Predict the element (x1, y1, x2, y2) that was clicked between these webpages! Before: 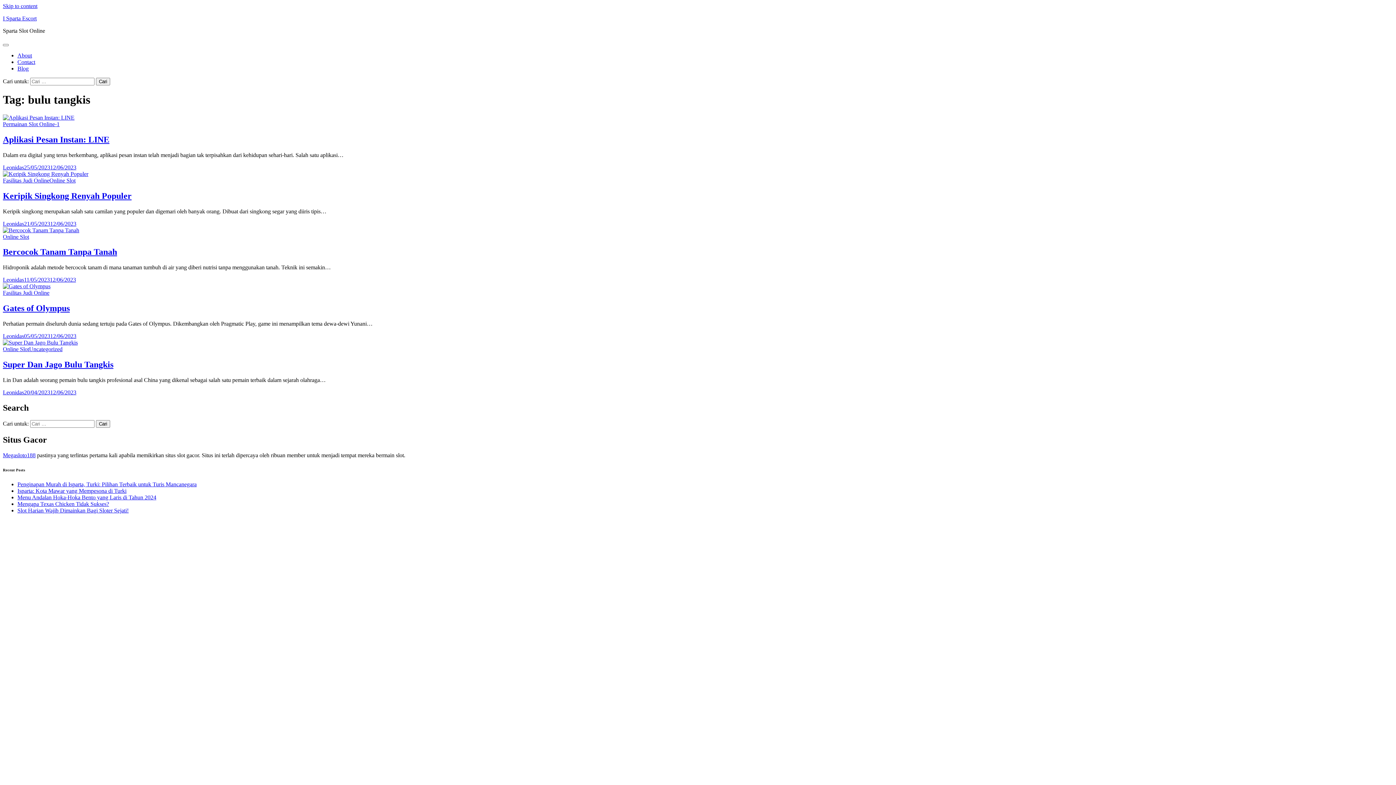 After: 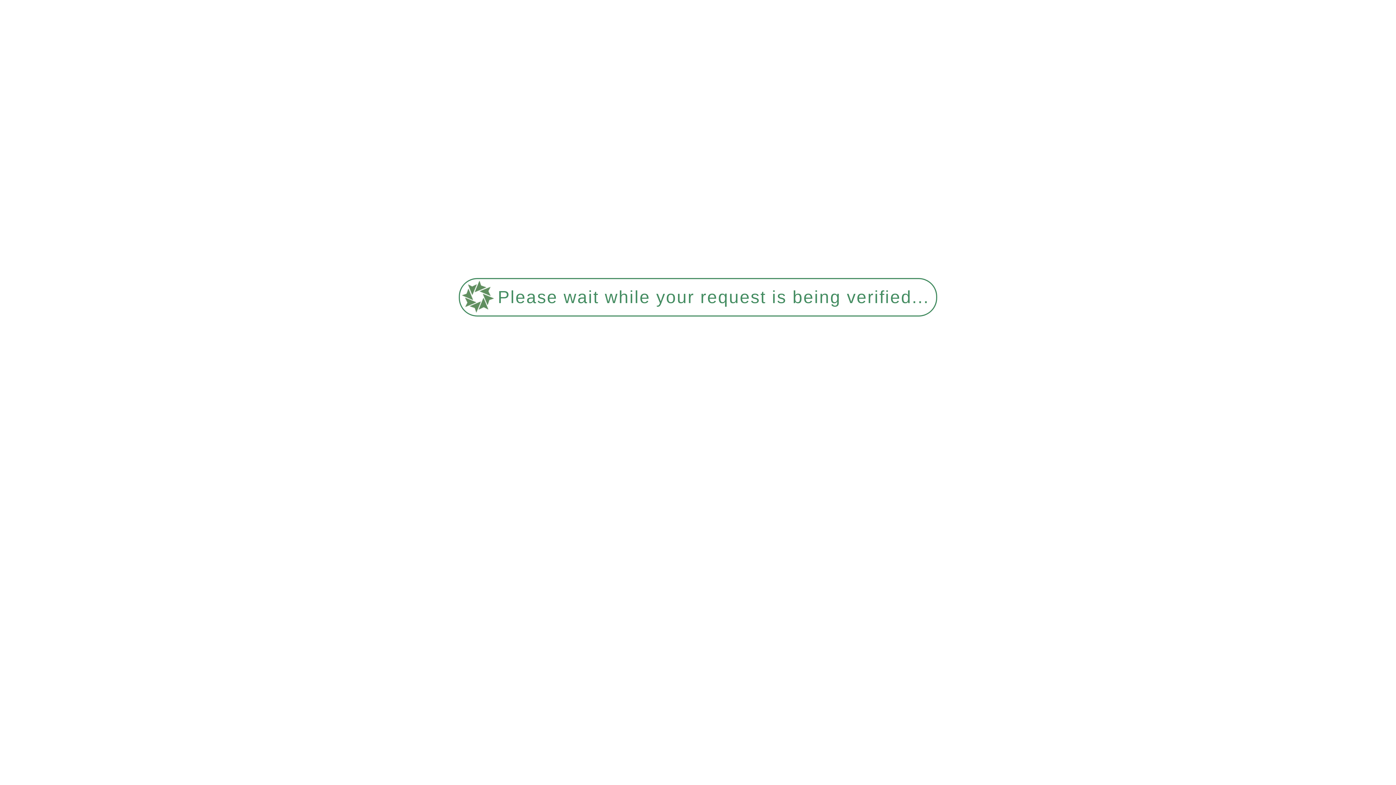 Action: label: 21/05/202312/06/2023 bbox: (24, 220, 76, 226)